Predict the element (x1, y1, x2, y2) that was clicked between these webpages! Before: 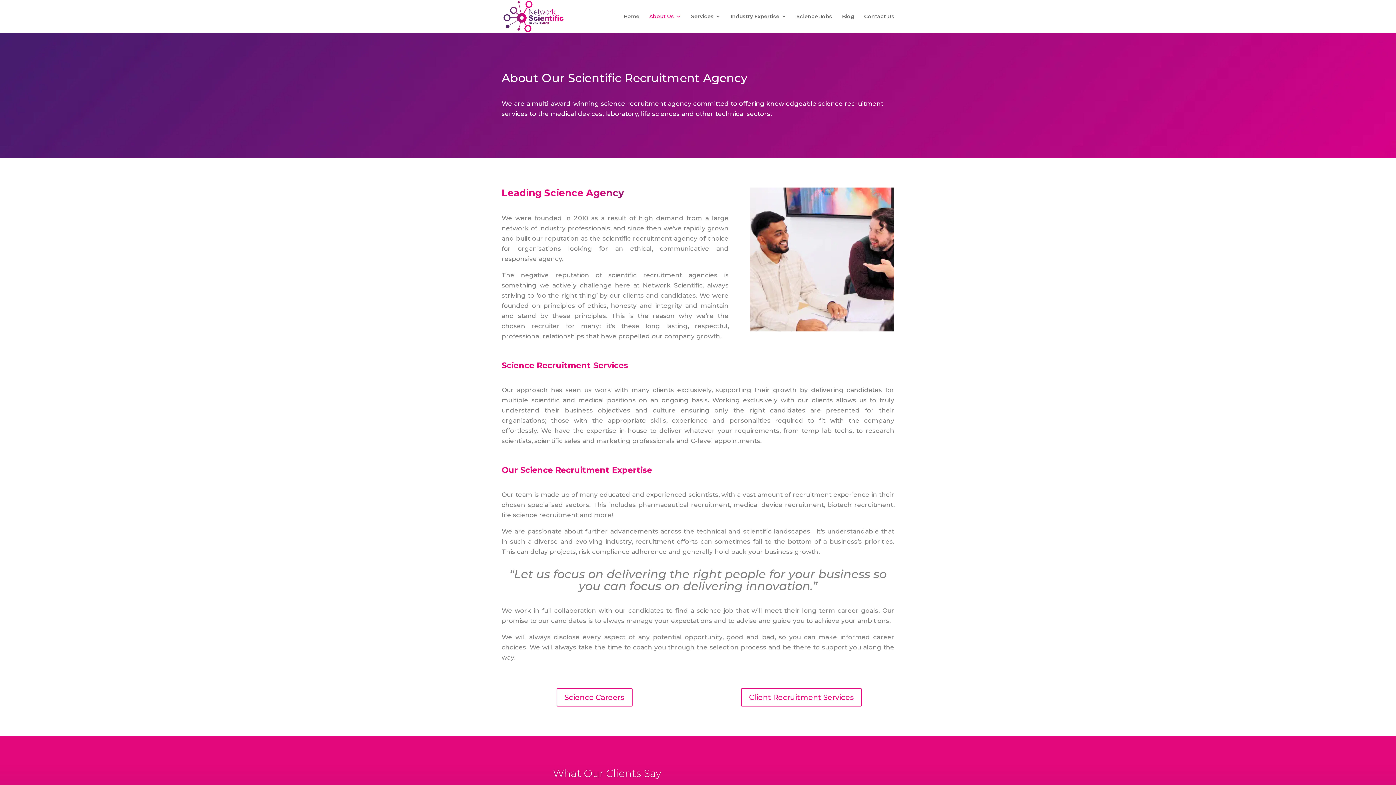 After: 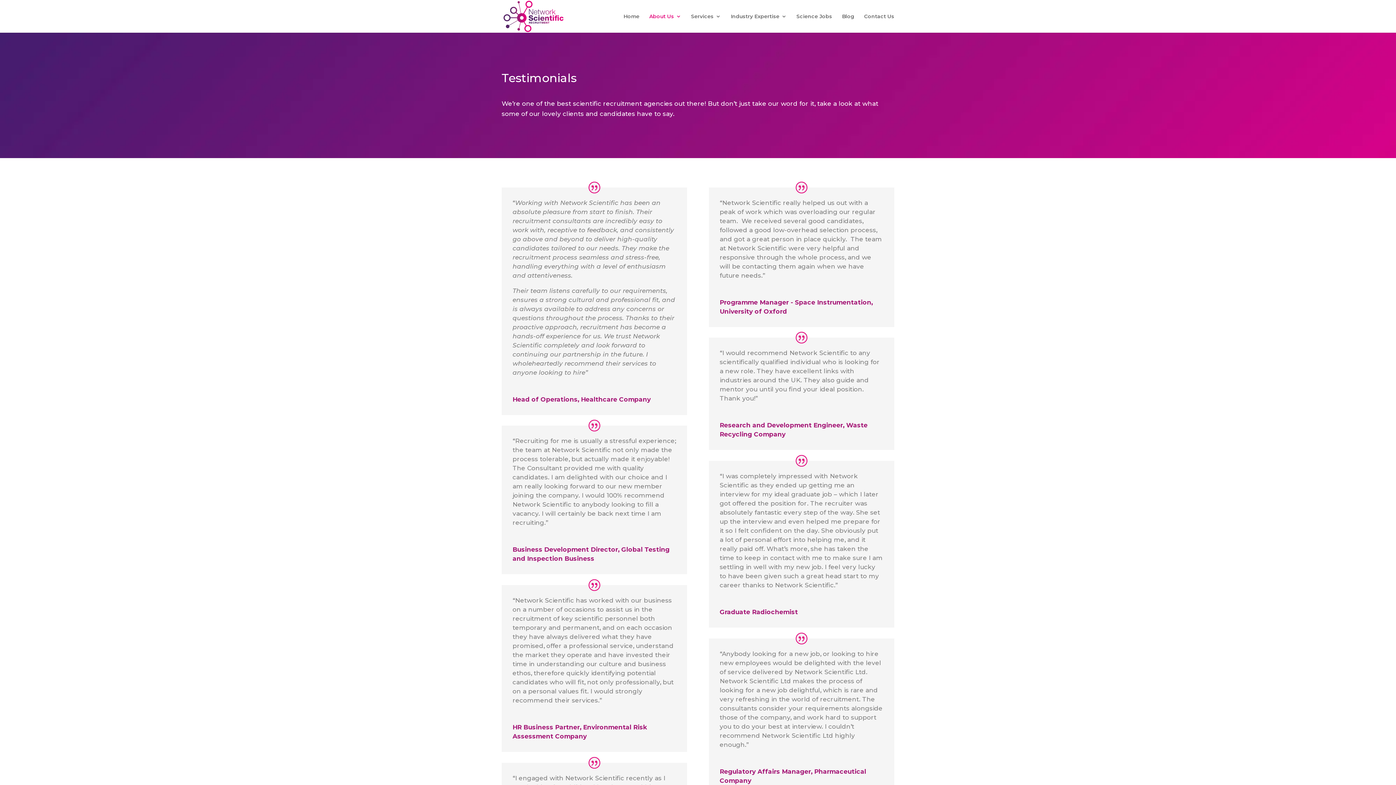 Action: bbox: (553, 767, 661, 779) label: What Our Clients Say